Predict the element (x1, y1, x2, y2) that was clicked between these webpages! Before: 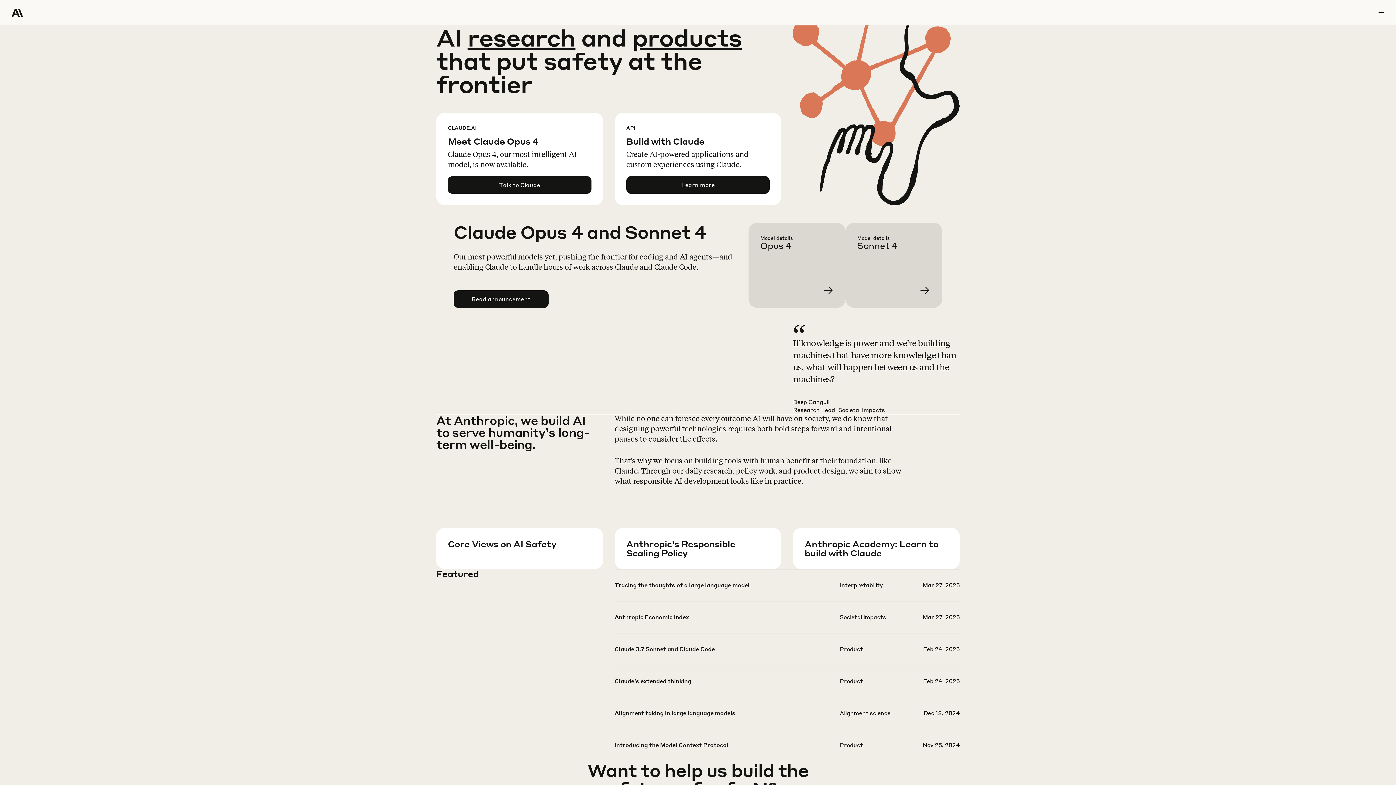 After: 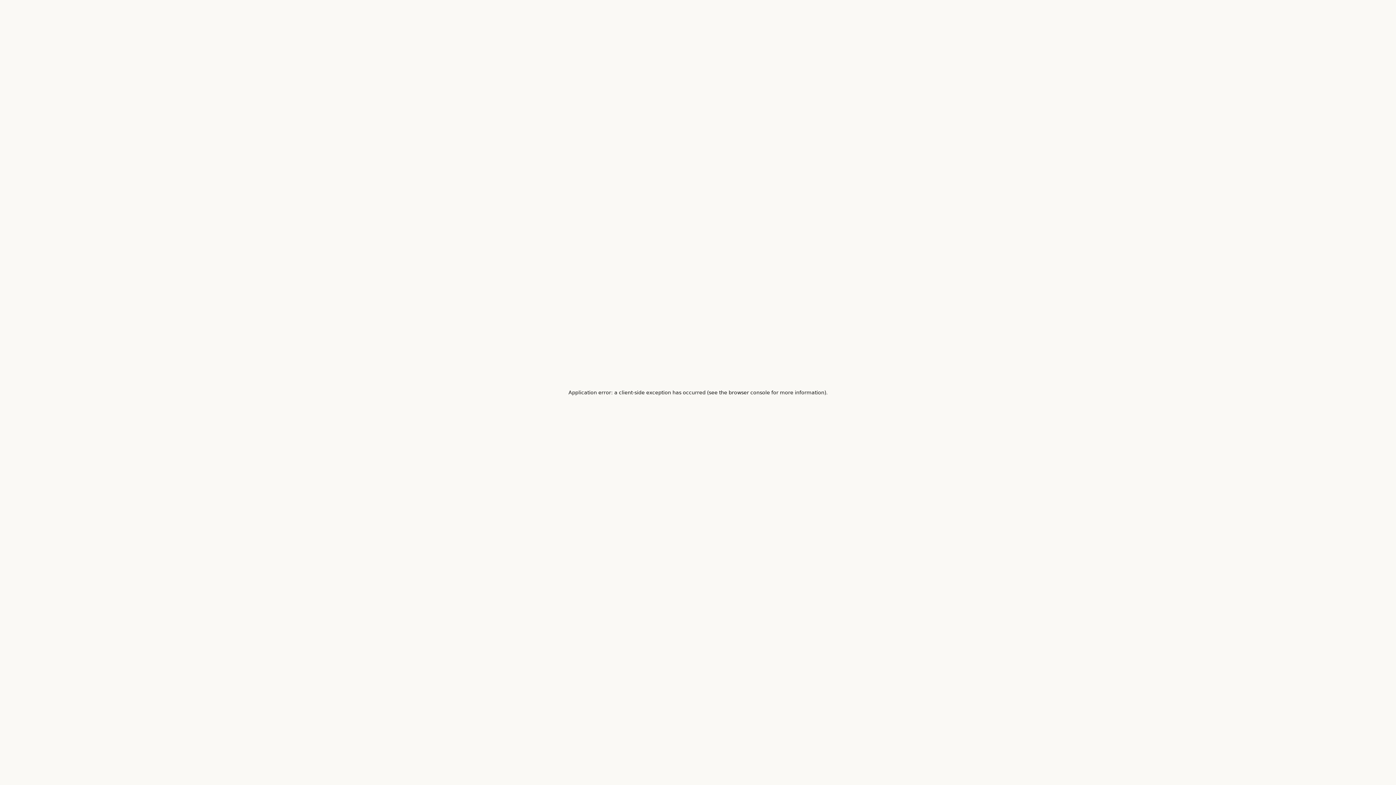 Action: label: Learn more Claude Opus 4 bbox: (760, 234, 857, 319)